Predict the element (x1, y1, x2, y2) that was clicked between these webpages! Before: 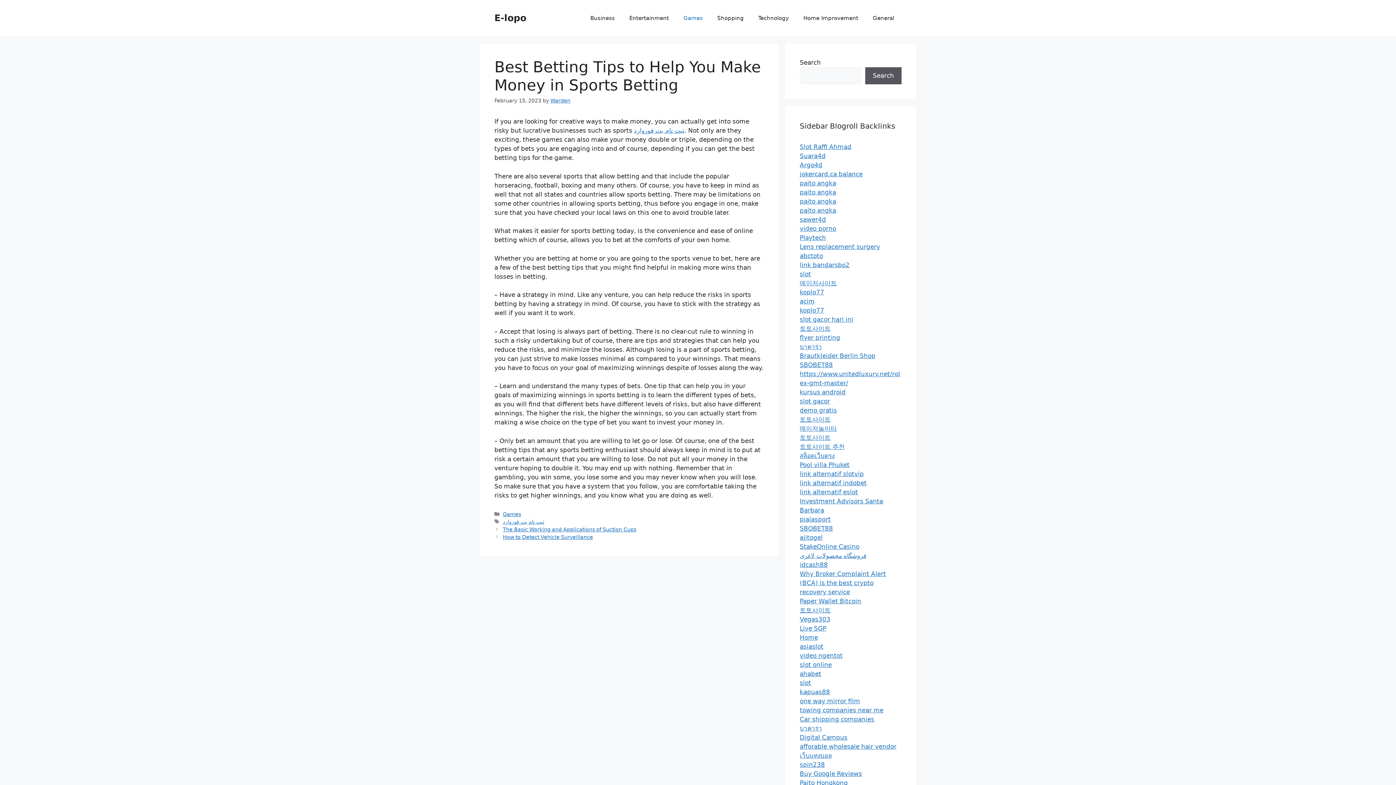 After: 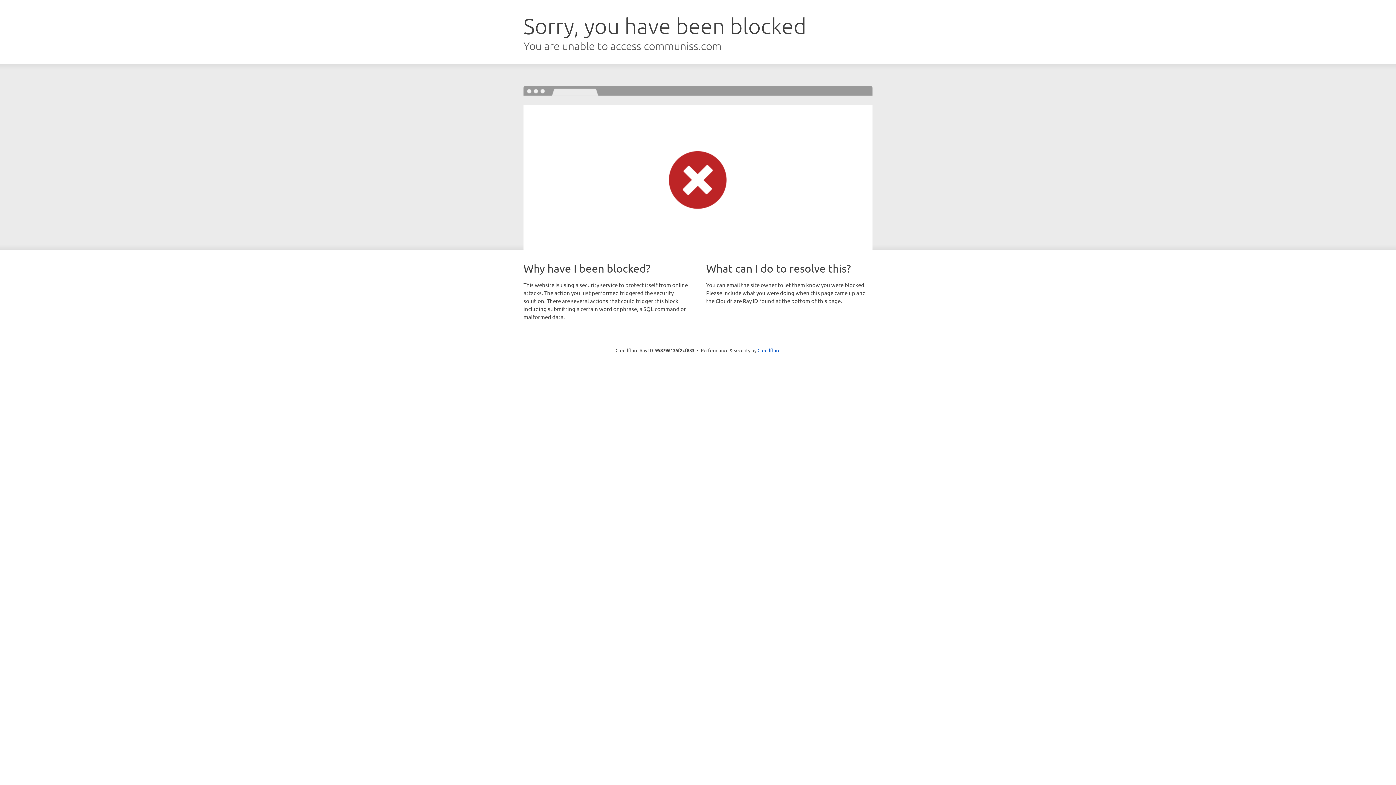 Action: bbox: (800, 443, 845, 450) label: 토토사이트 추천